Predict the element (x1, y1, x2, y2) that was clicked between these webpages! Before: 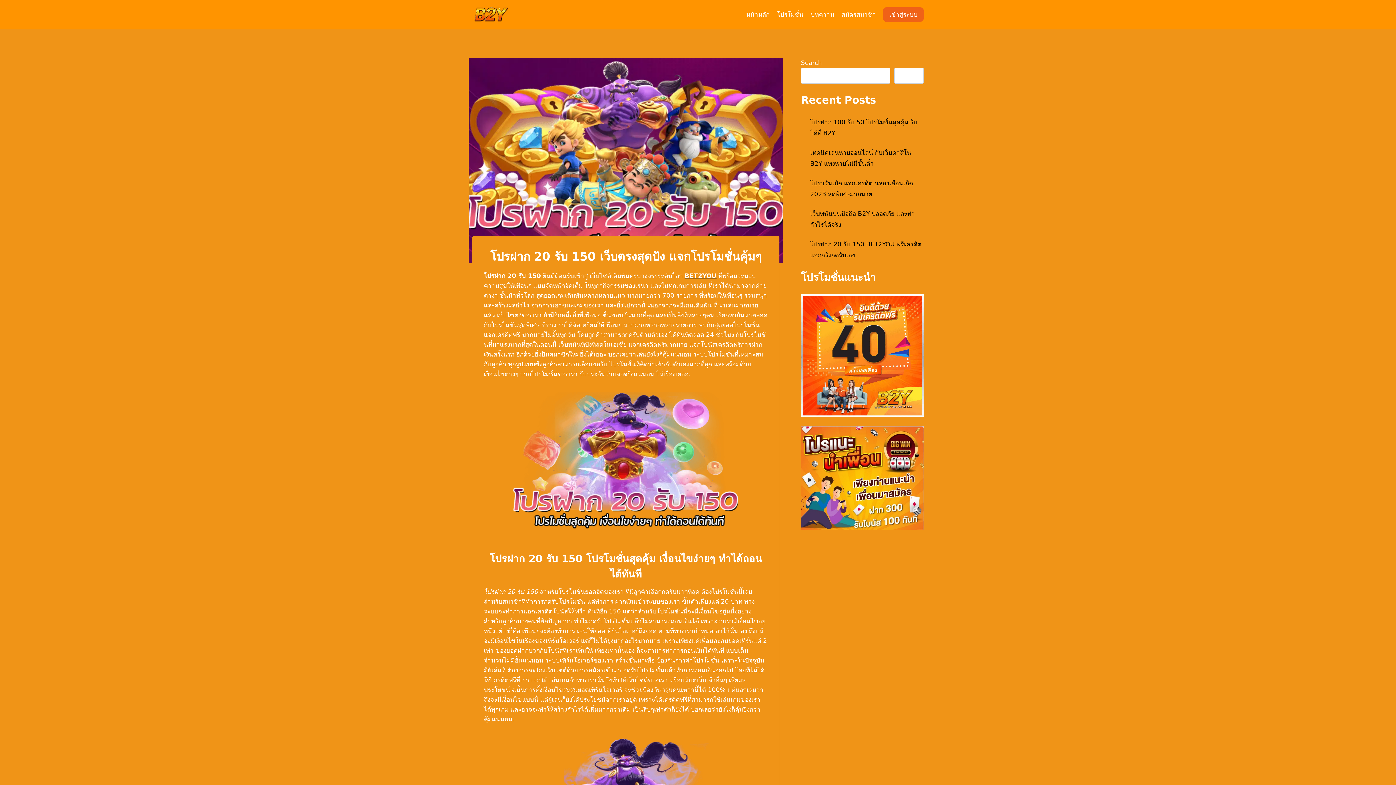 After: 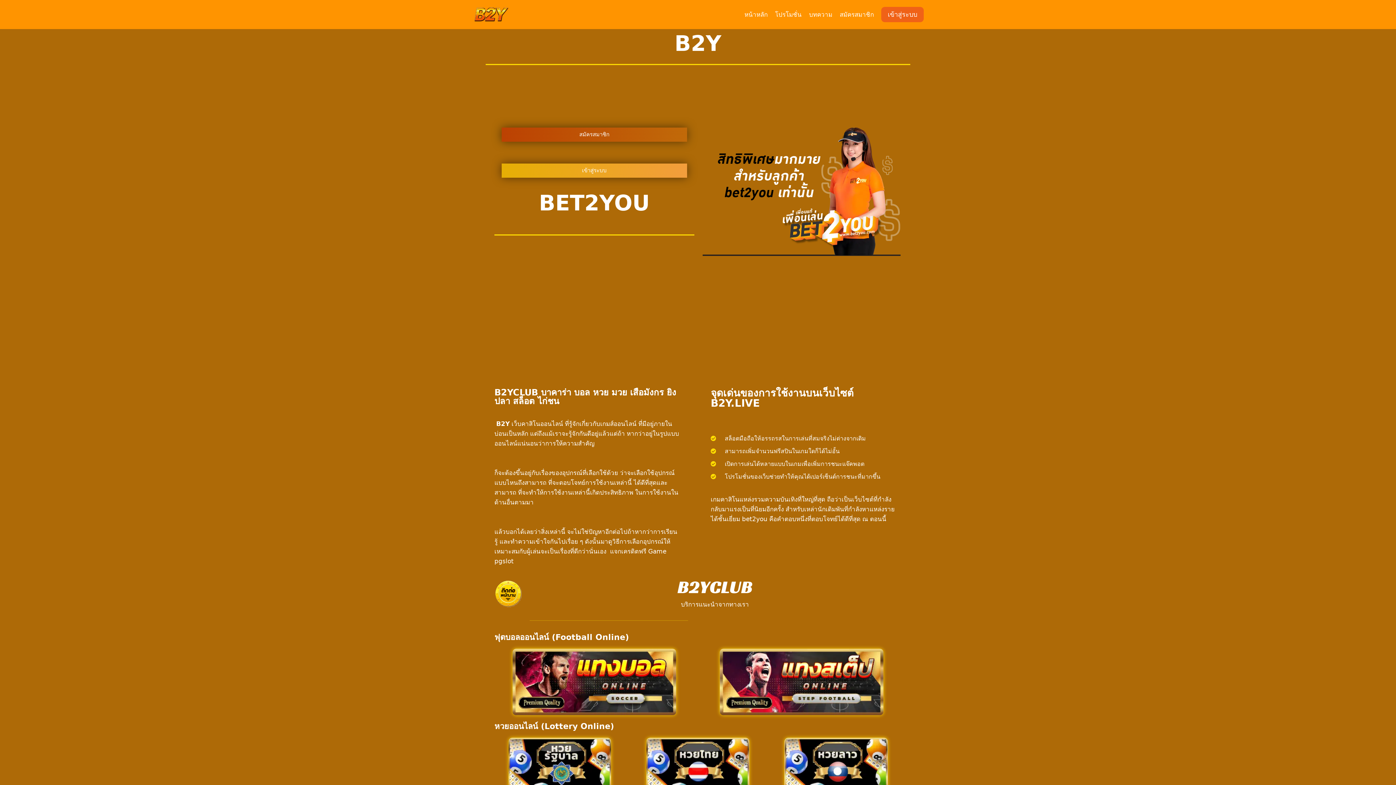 Action: label: หน้าหลัก bbox: (742, 5, 773, 23)